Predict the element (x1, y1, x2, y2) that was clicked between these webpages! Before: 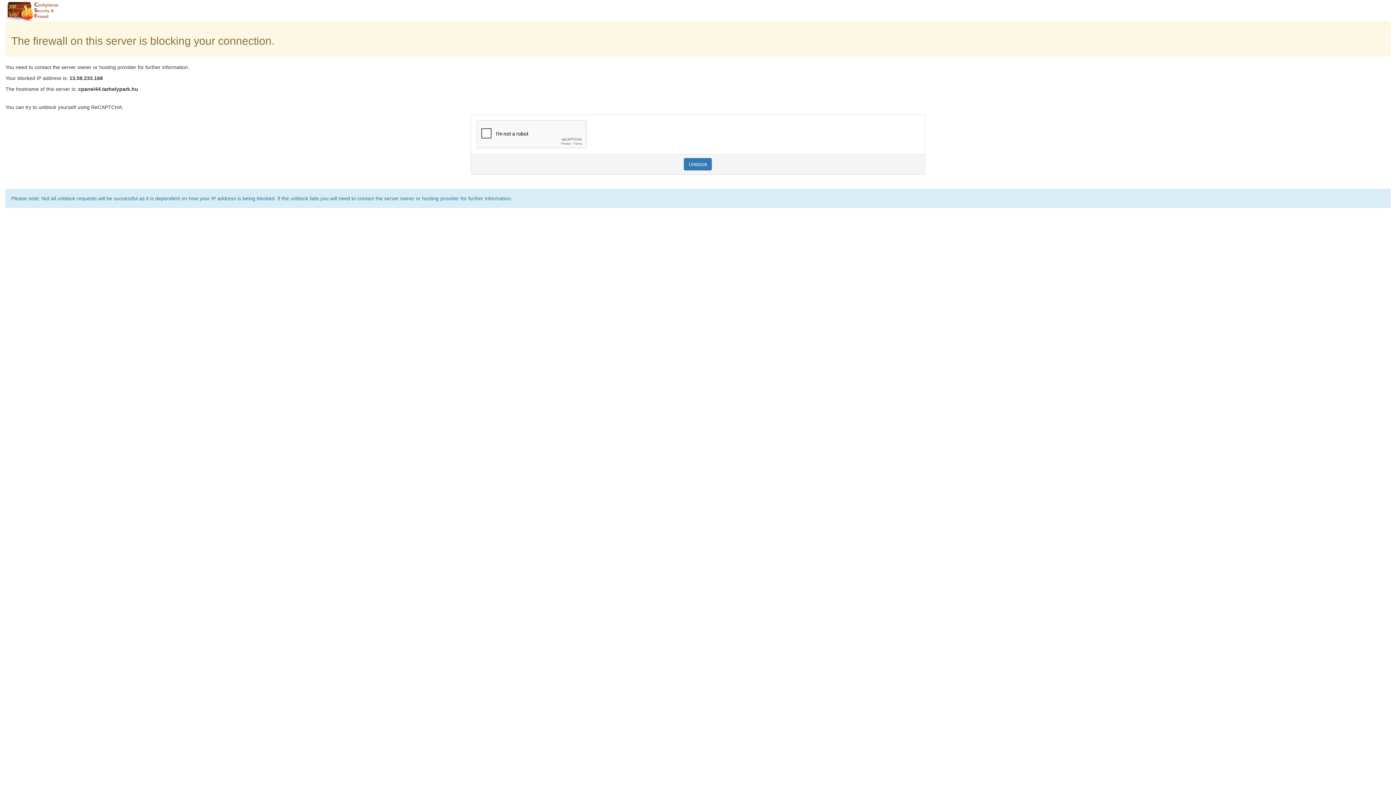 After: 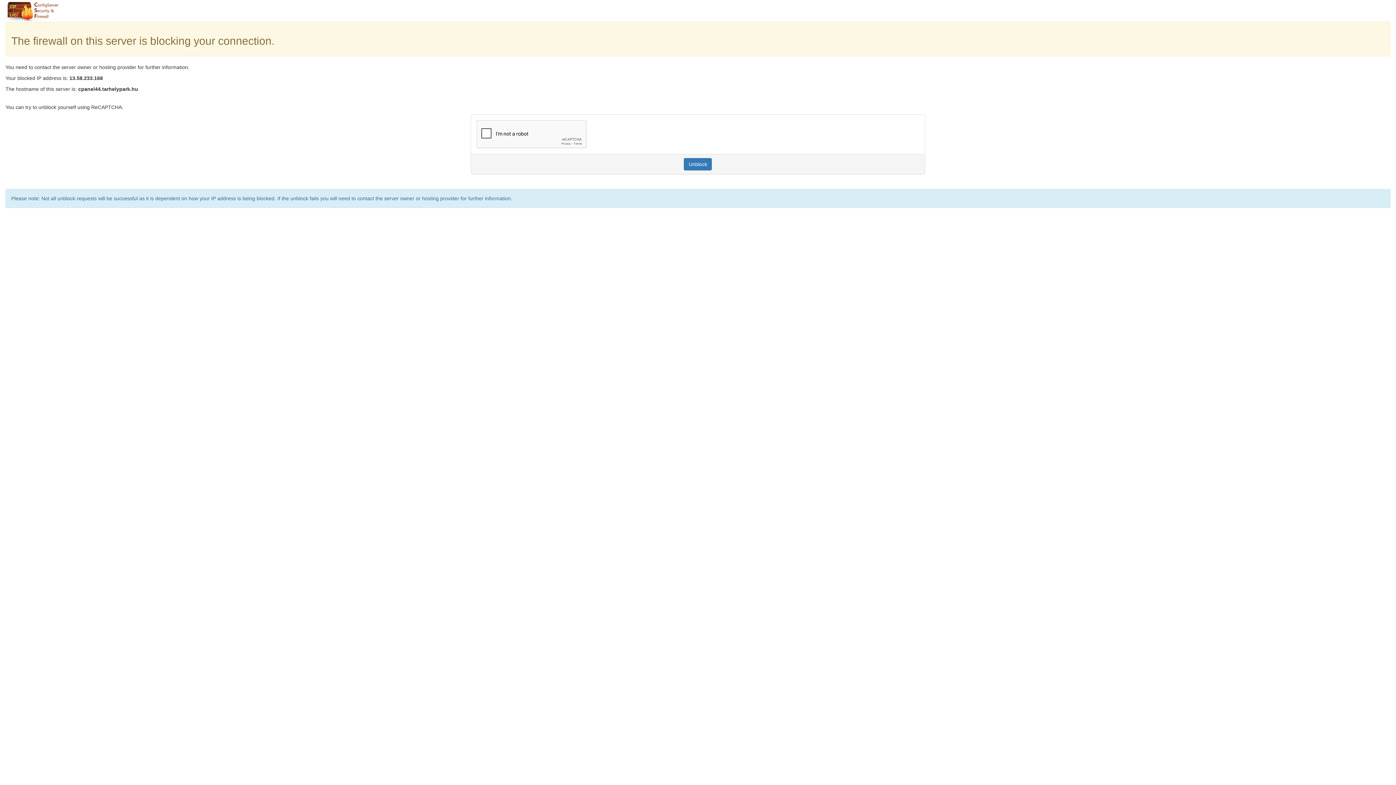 Action: bbox: (684, 158, 712, 170) label: Unblock